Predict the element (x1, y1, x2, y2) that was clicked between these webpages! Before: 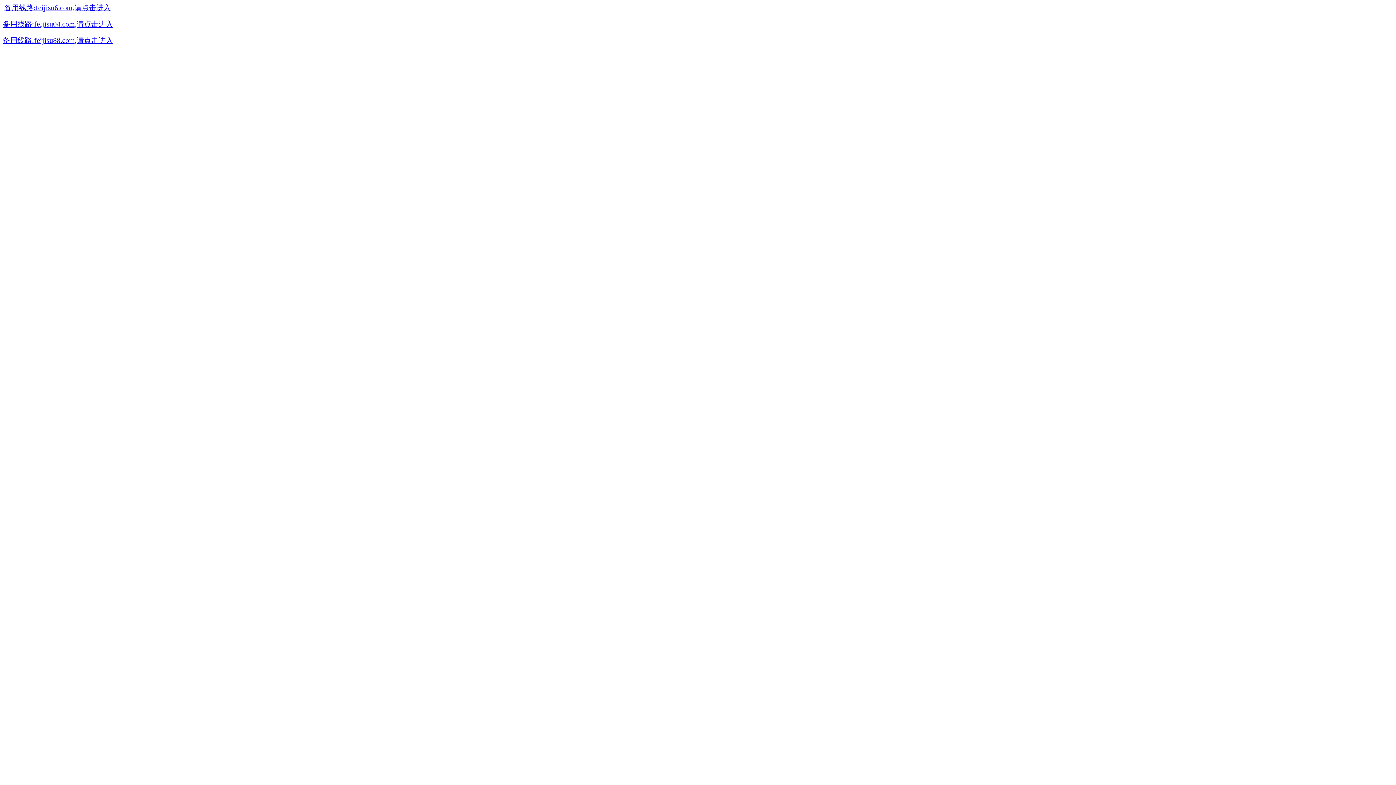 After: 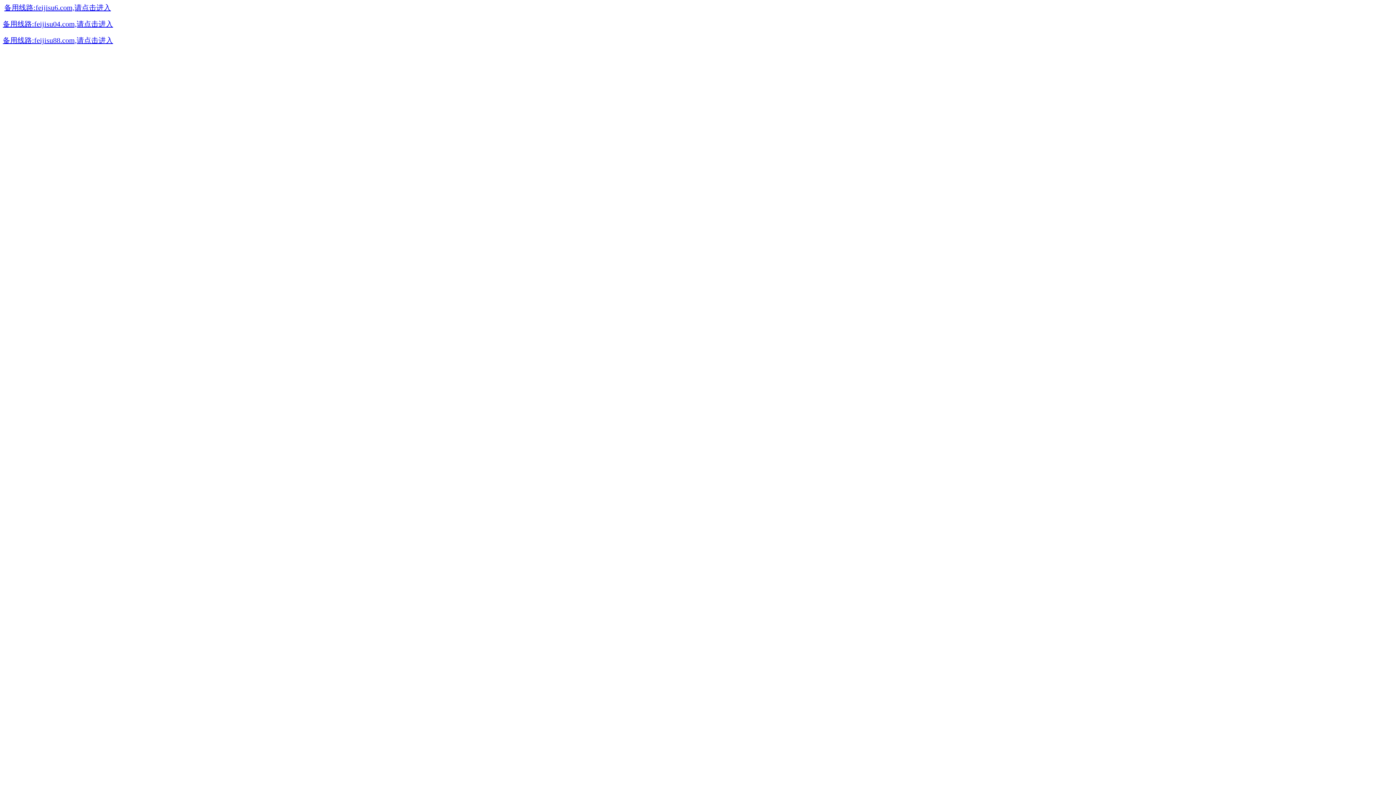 Action: label: 备用线路:feijisu6.com,请点击进入 bbox: (4, 5, 110, 11)